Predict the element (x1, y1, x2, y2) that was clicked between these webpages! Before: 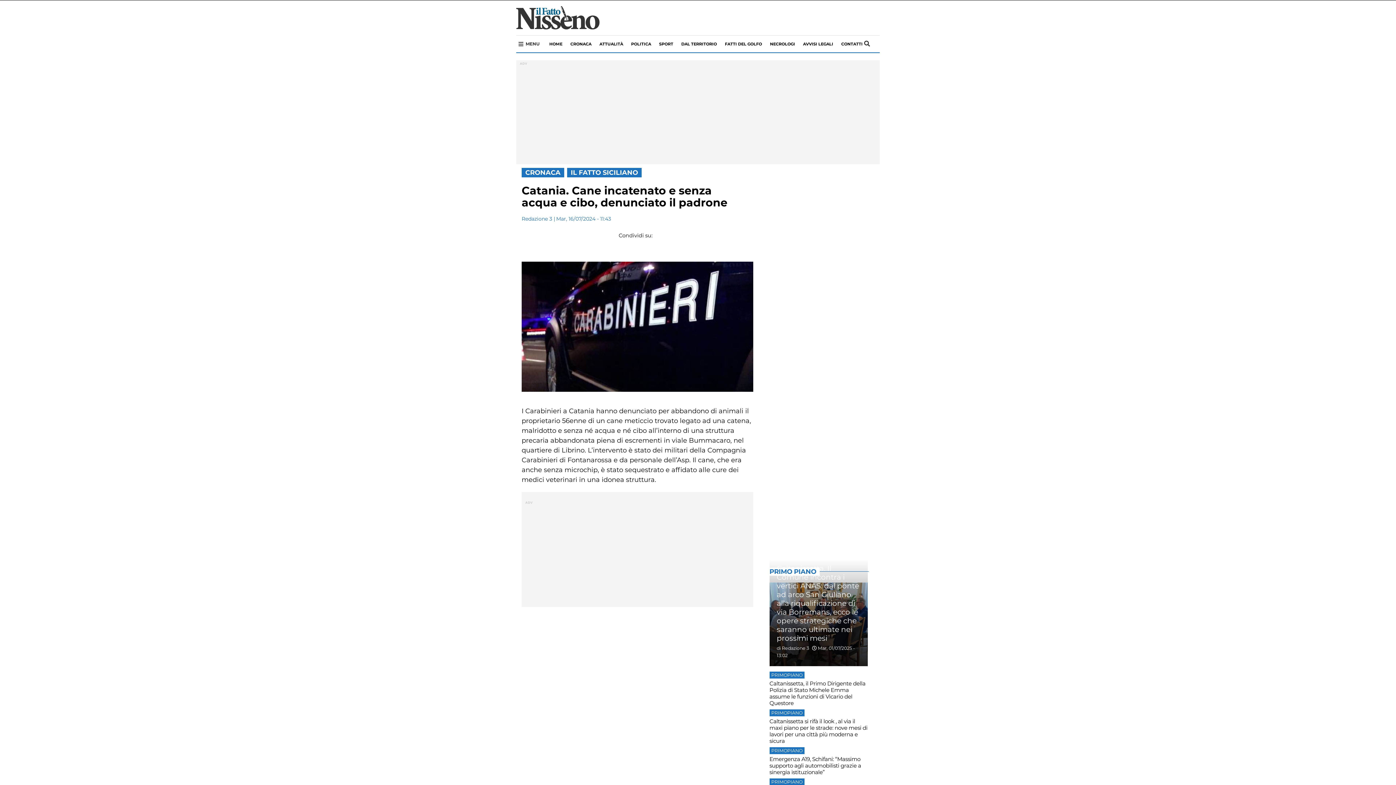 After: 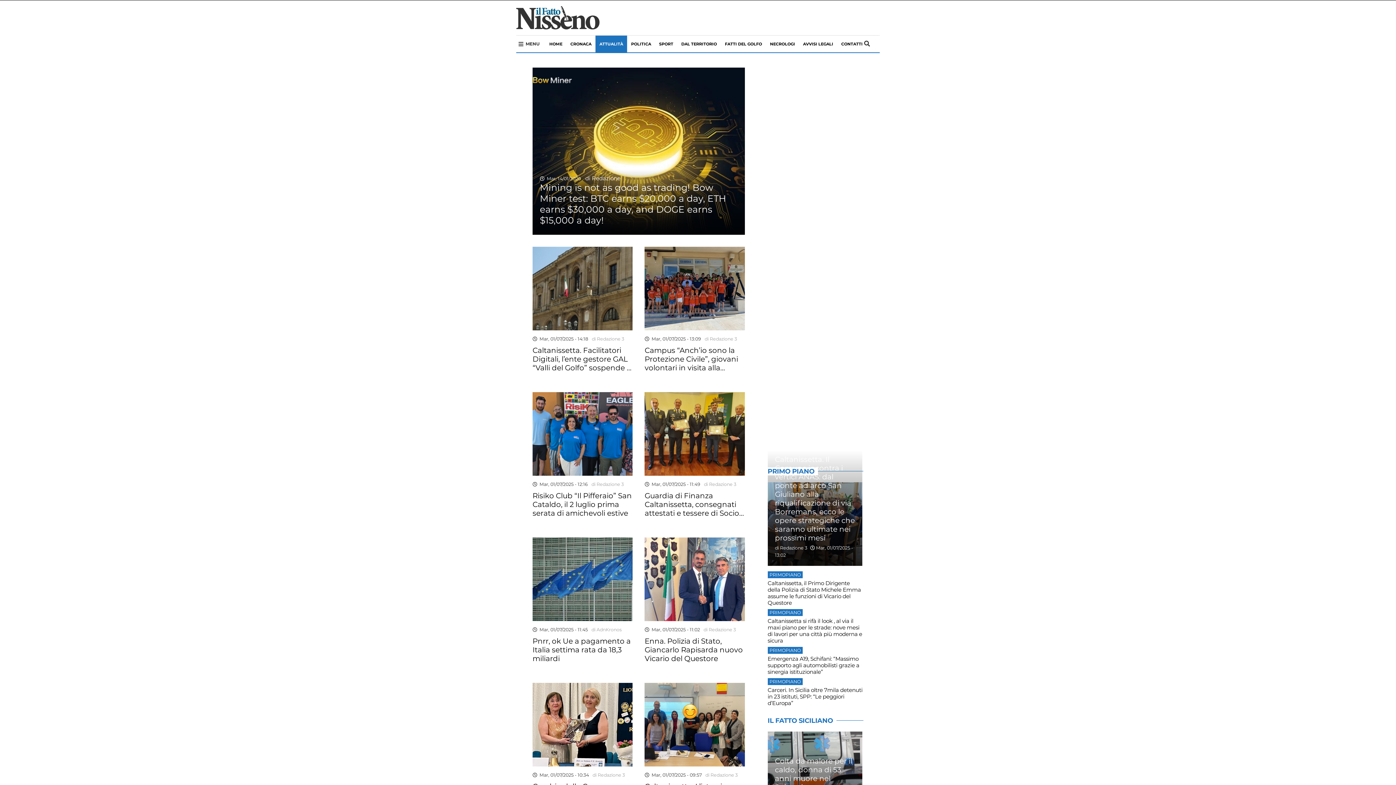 Action: label: ATTUALITÀ bbox: (595, 35, 627, 52)